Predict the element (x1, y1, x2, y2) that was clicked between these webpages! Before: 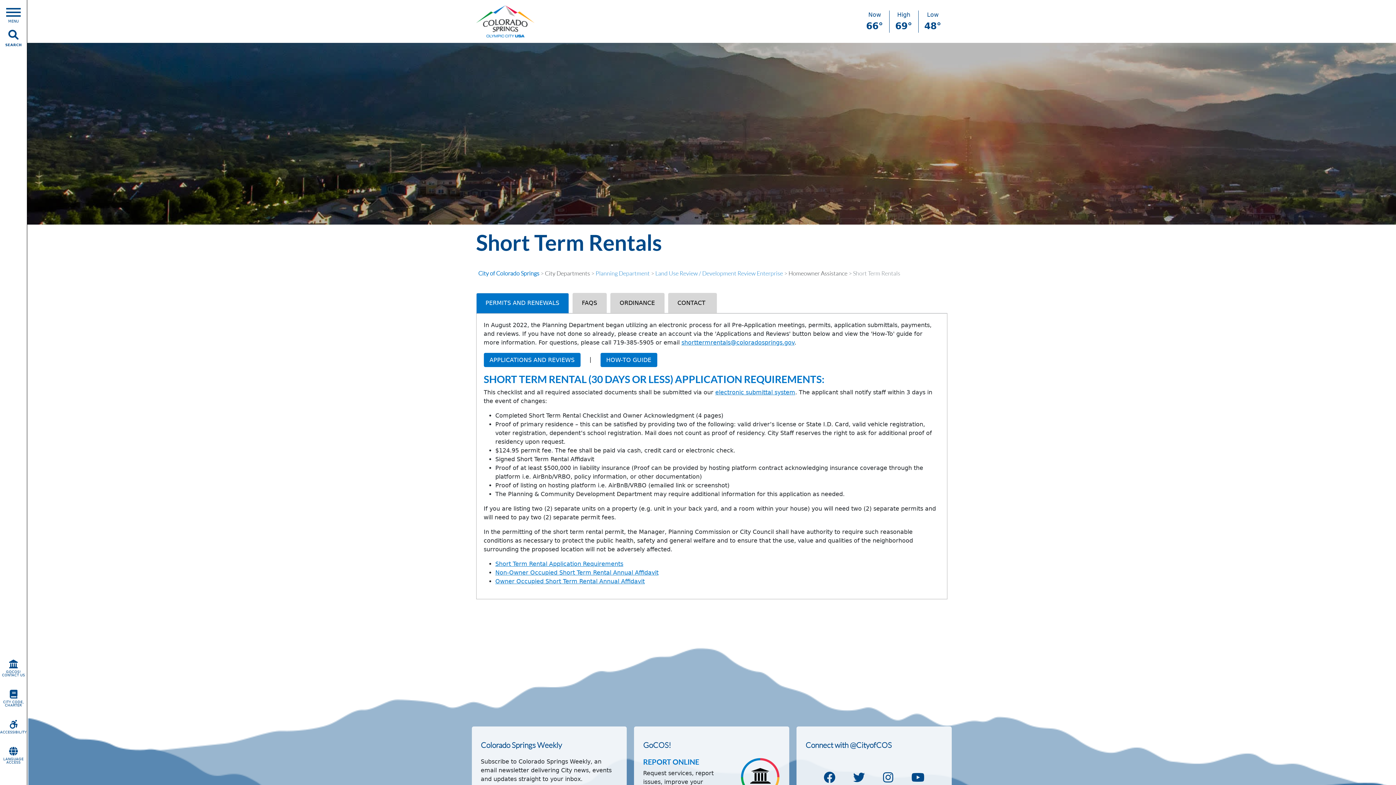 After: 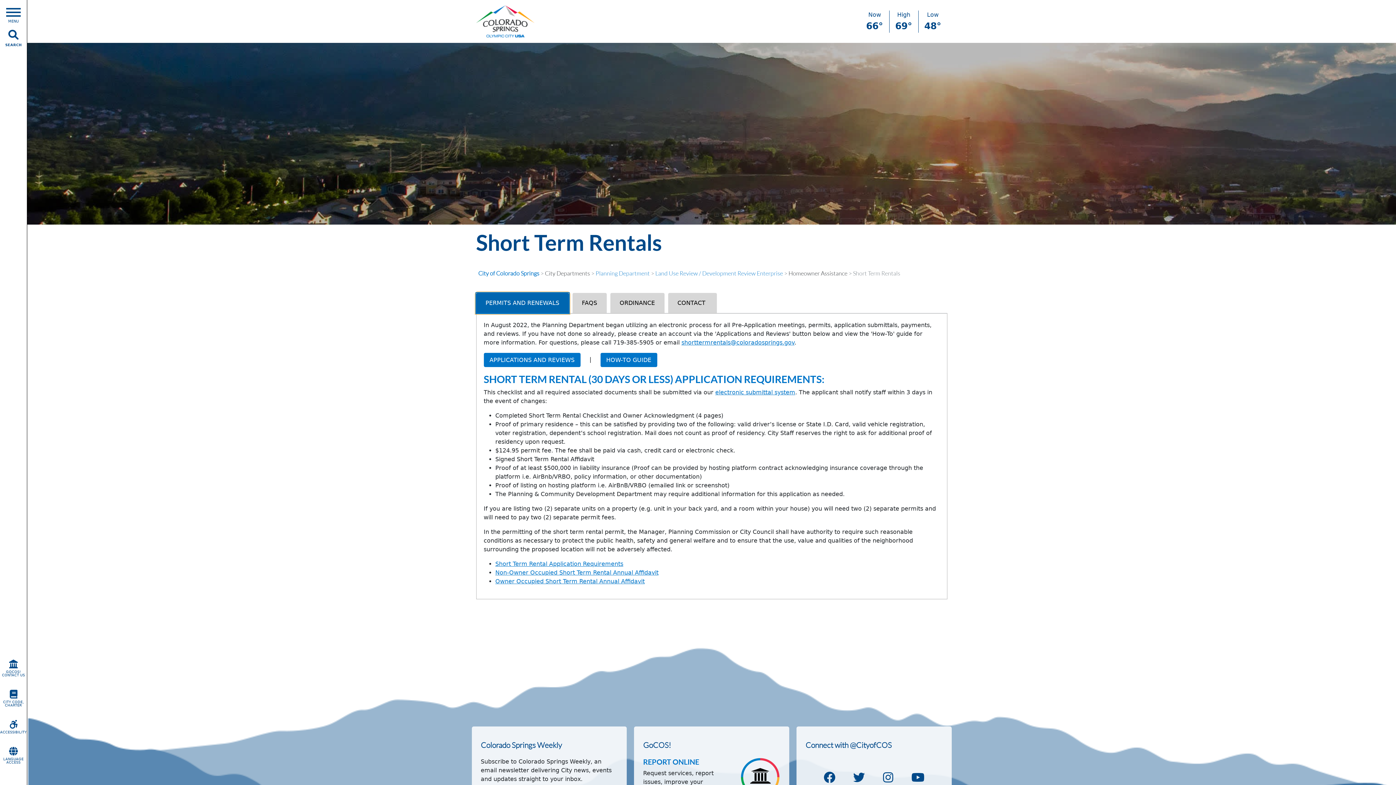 Action: label: PERMITS AND RENEWALS bbox: (476, 293, 568, 313)